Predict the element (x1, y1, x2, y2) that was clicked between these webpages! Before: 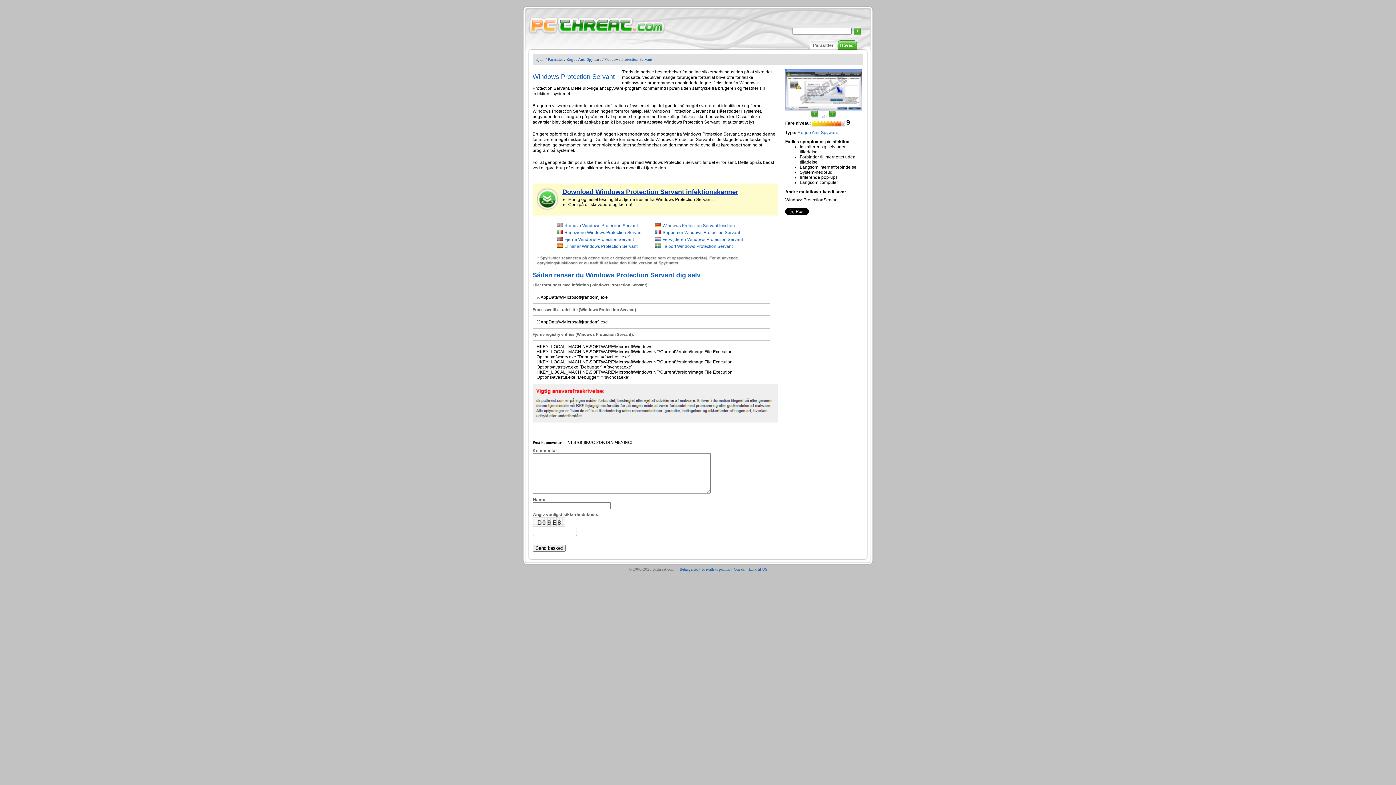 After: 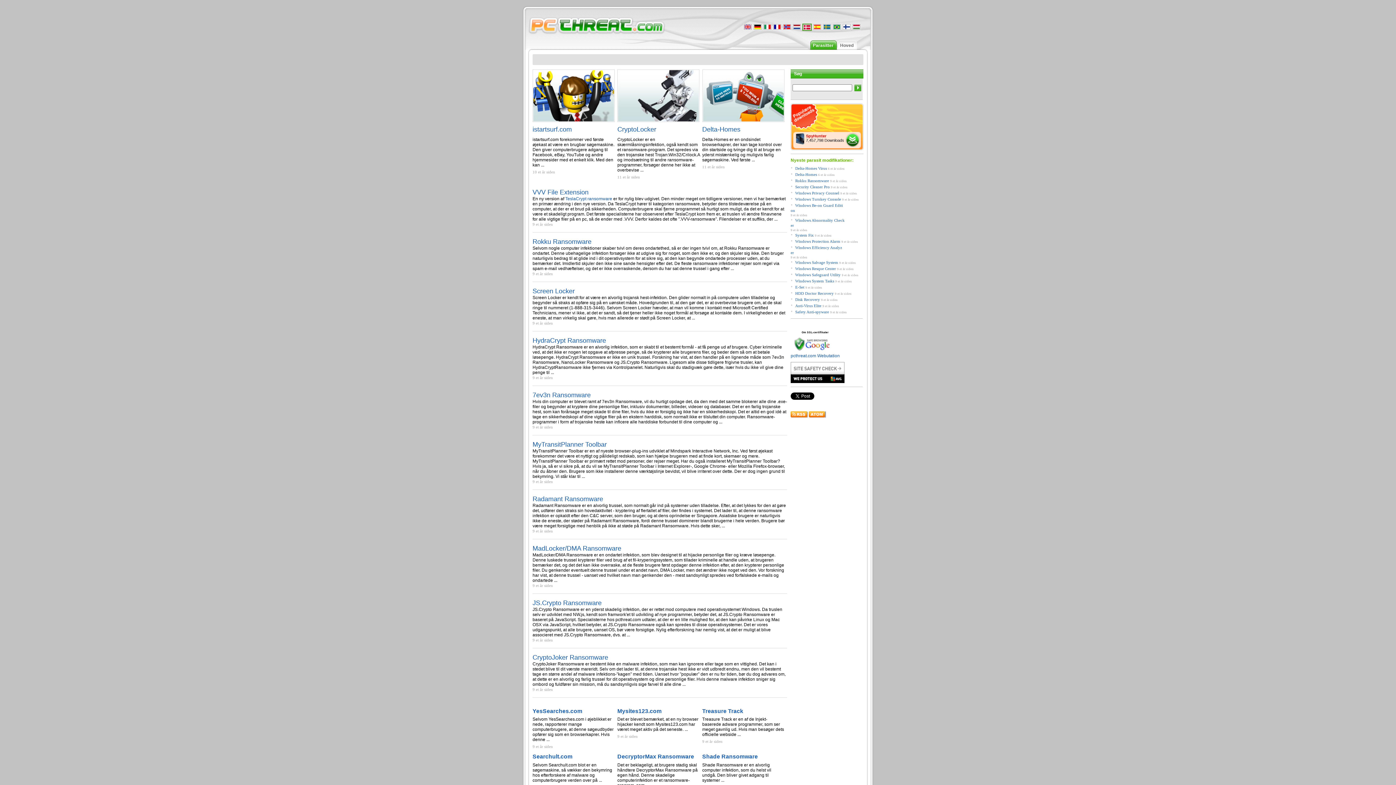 Action: bbox: (527, 17, 665, 34)